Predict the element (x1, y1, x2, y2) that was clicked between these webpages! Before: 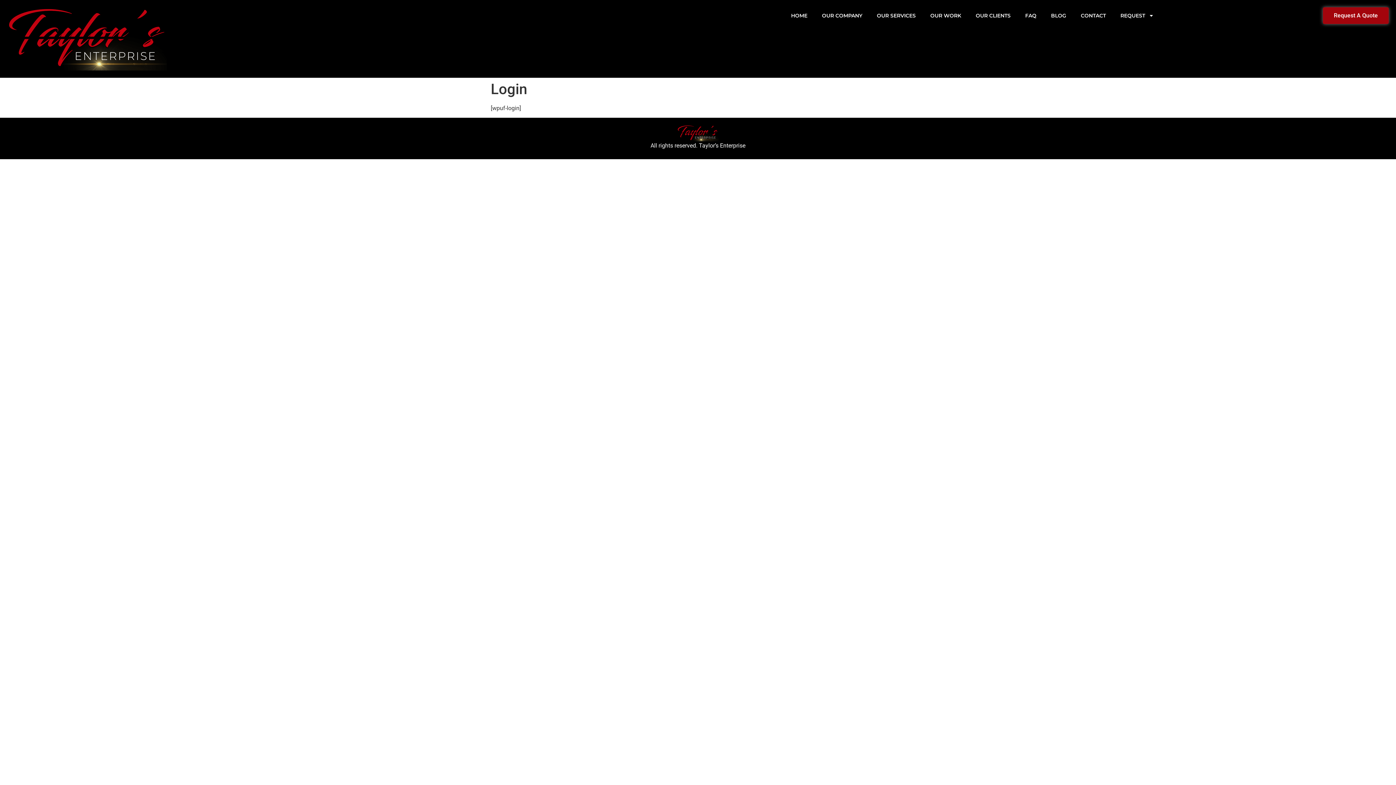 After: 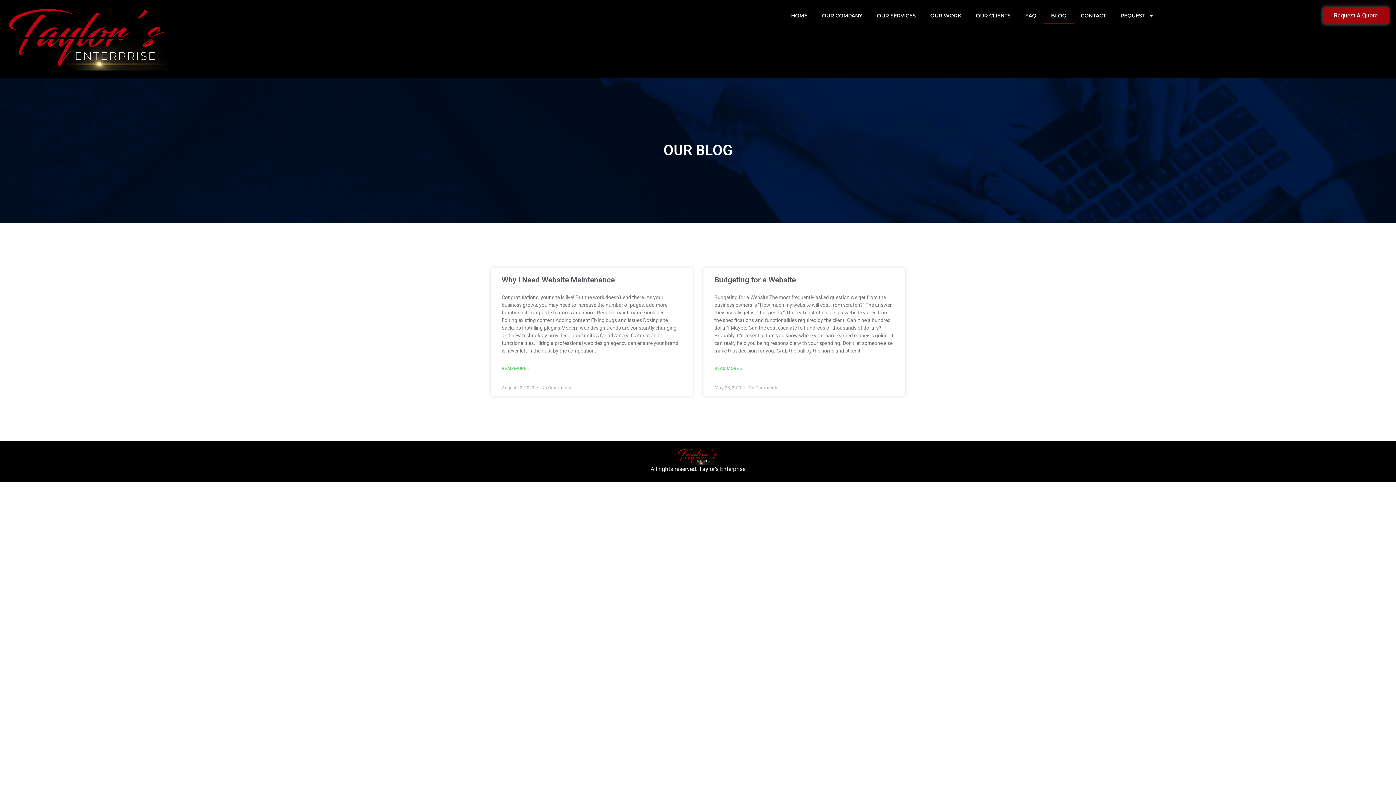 Action: bbox: (1044, 7, 1073, 24) label: BLOG